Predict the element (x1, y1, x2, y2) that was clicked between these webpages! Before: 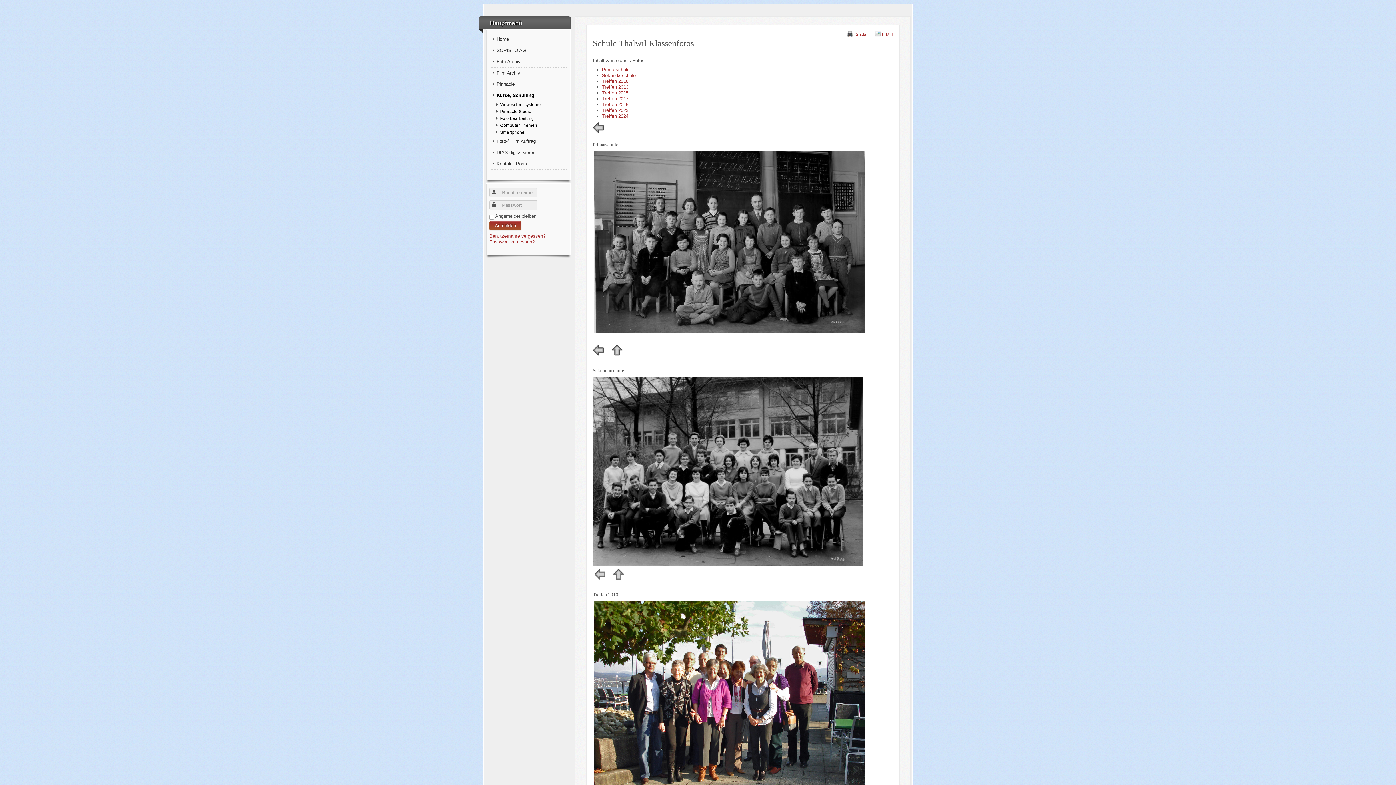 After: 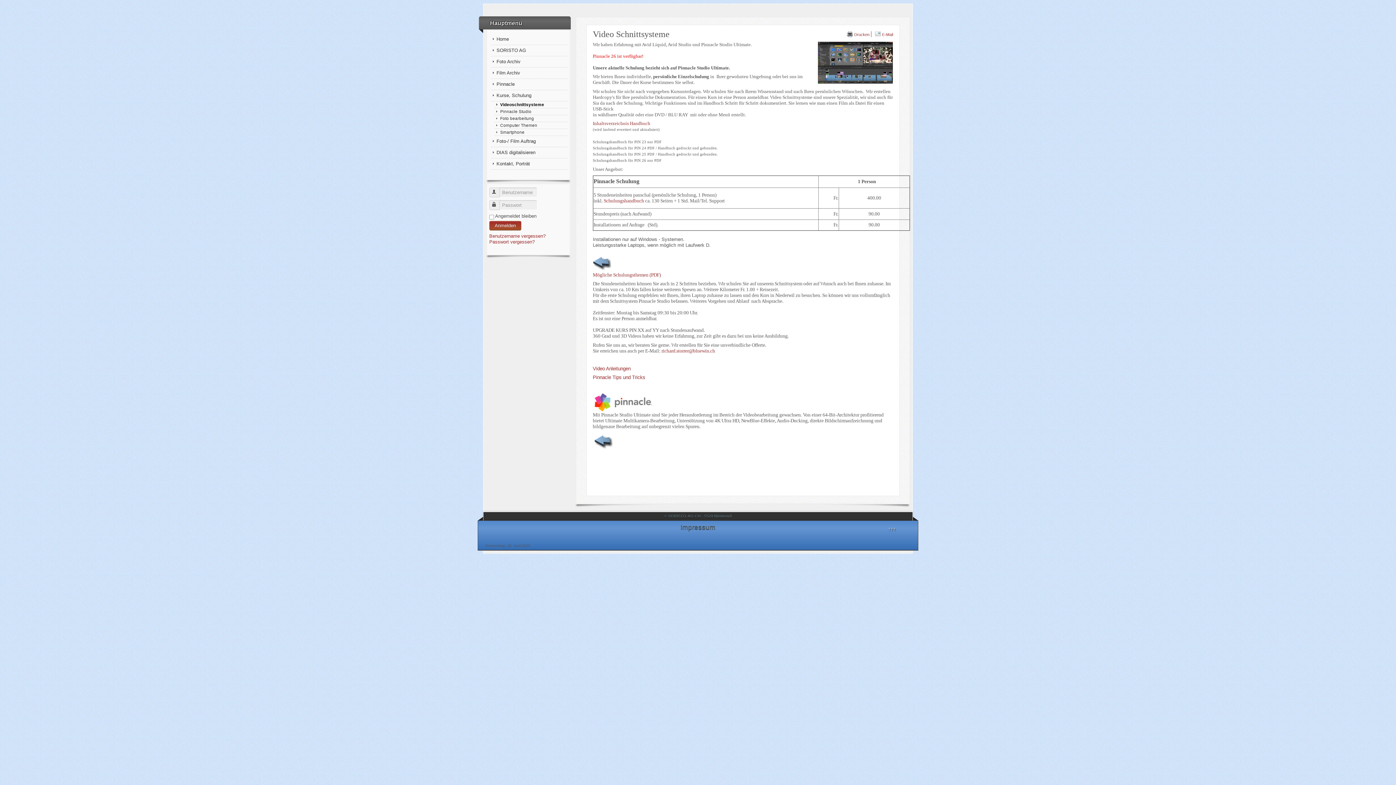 Action: label: Videoschnittsysteme bbox: (494, 101, 567, 108)